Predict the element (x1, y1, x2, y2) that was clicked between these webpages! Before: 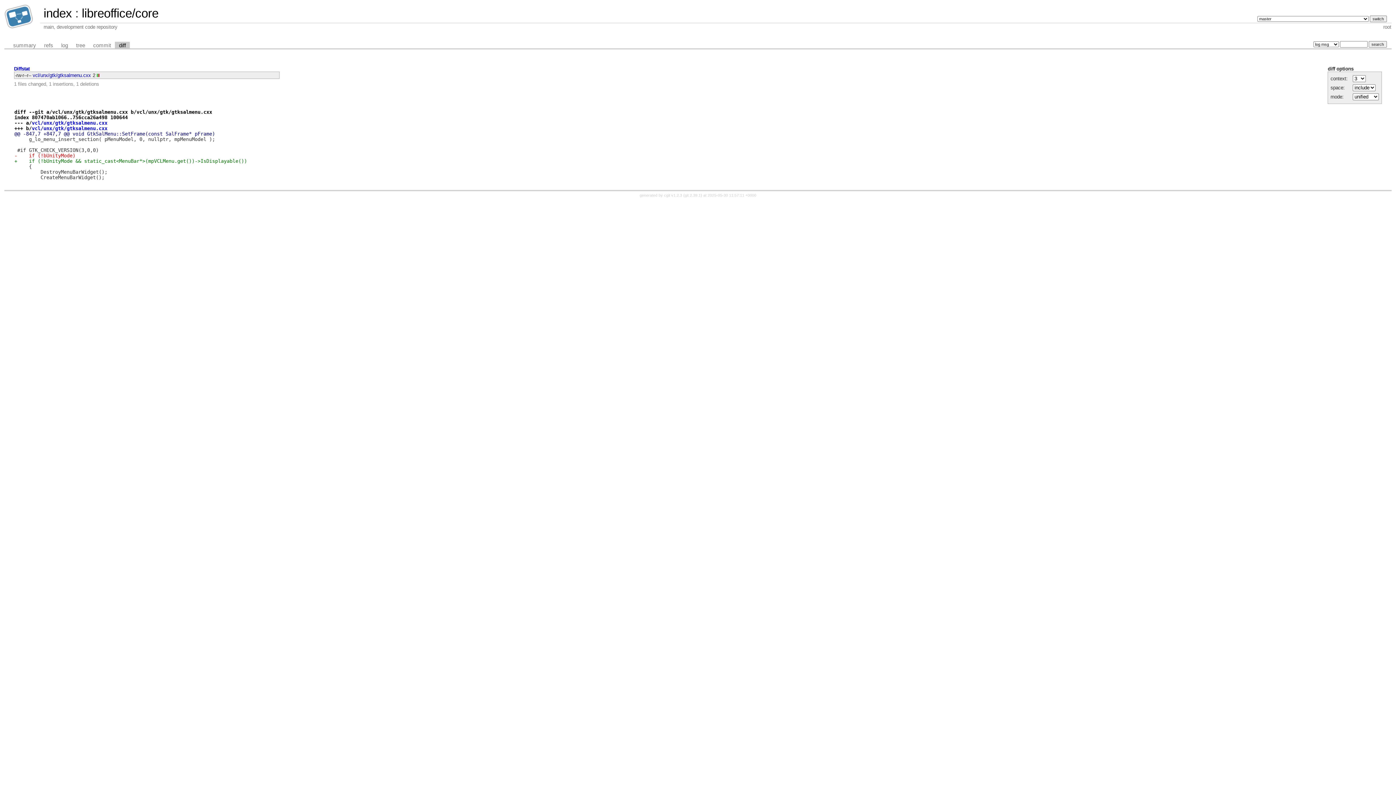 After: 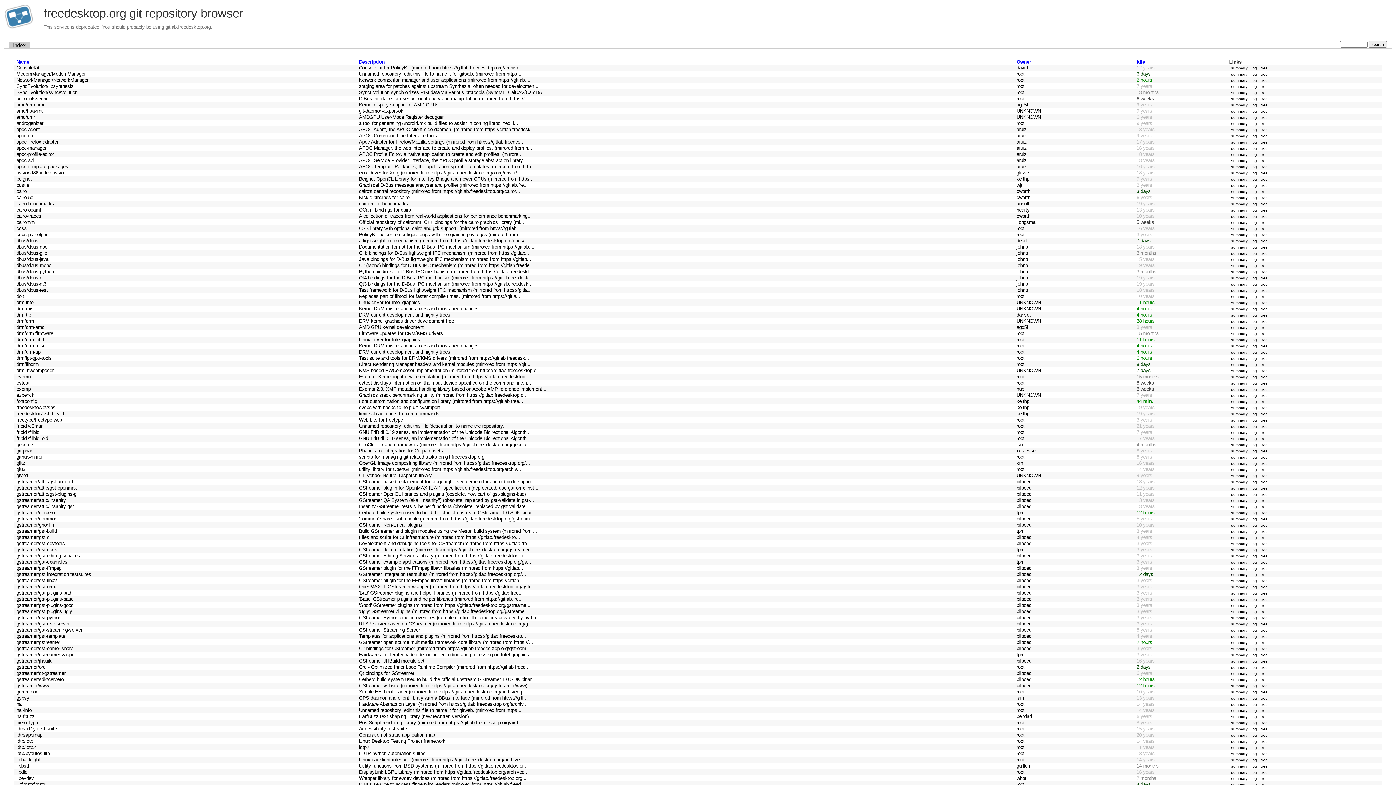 Action: bbox: (4, 25, 33, 30)